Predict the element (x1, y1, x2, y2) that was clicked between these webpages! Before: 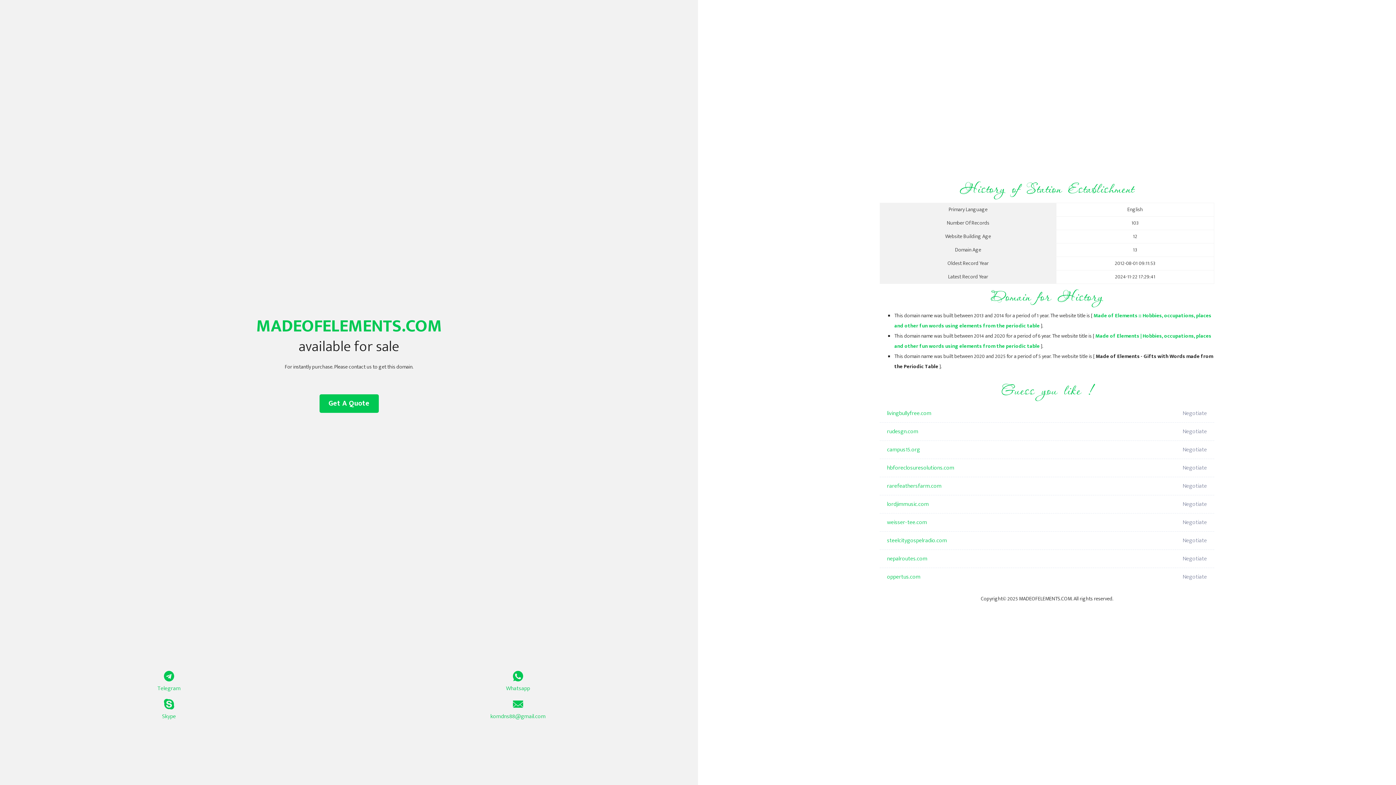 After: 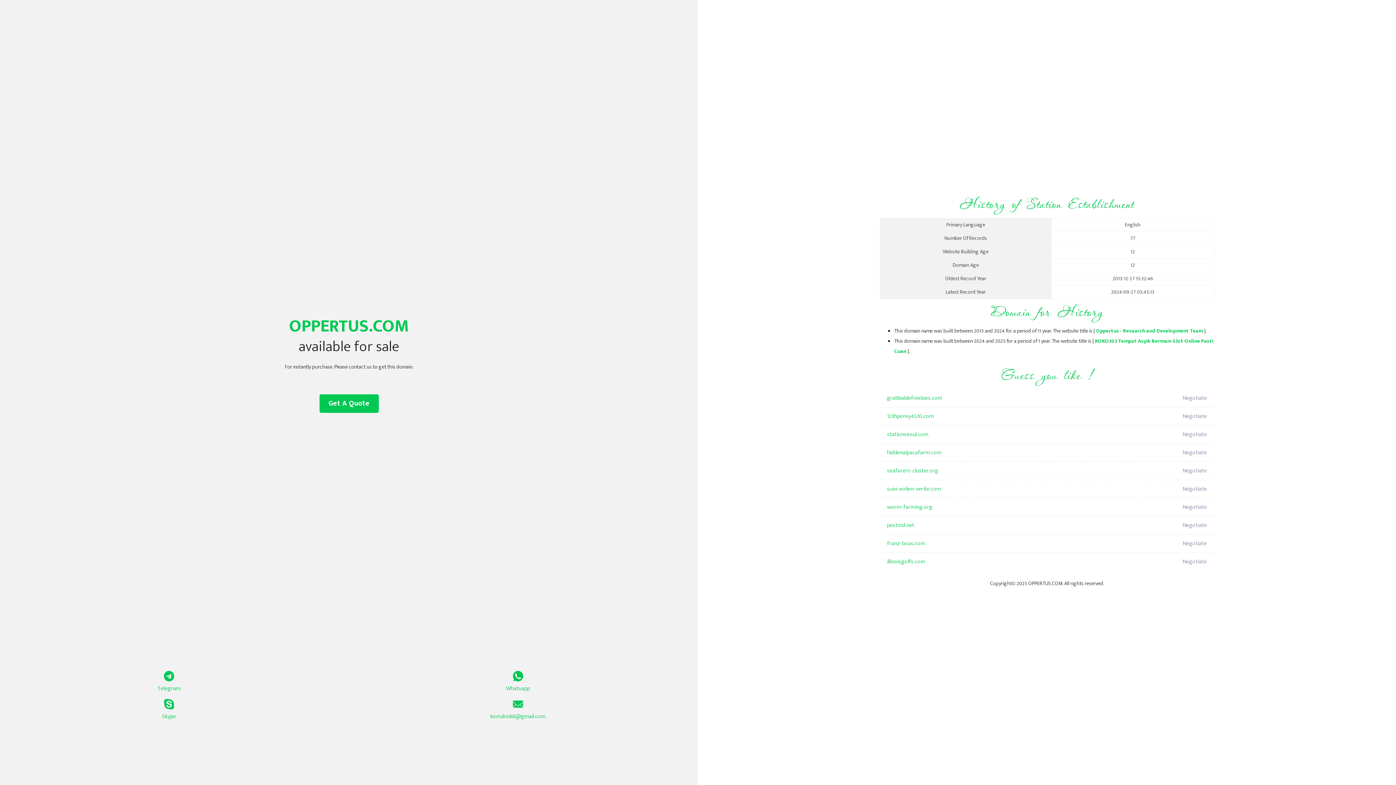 Action: label: oppertus.com bbox: (887, 568, 1098, 586)